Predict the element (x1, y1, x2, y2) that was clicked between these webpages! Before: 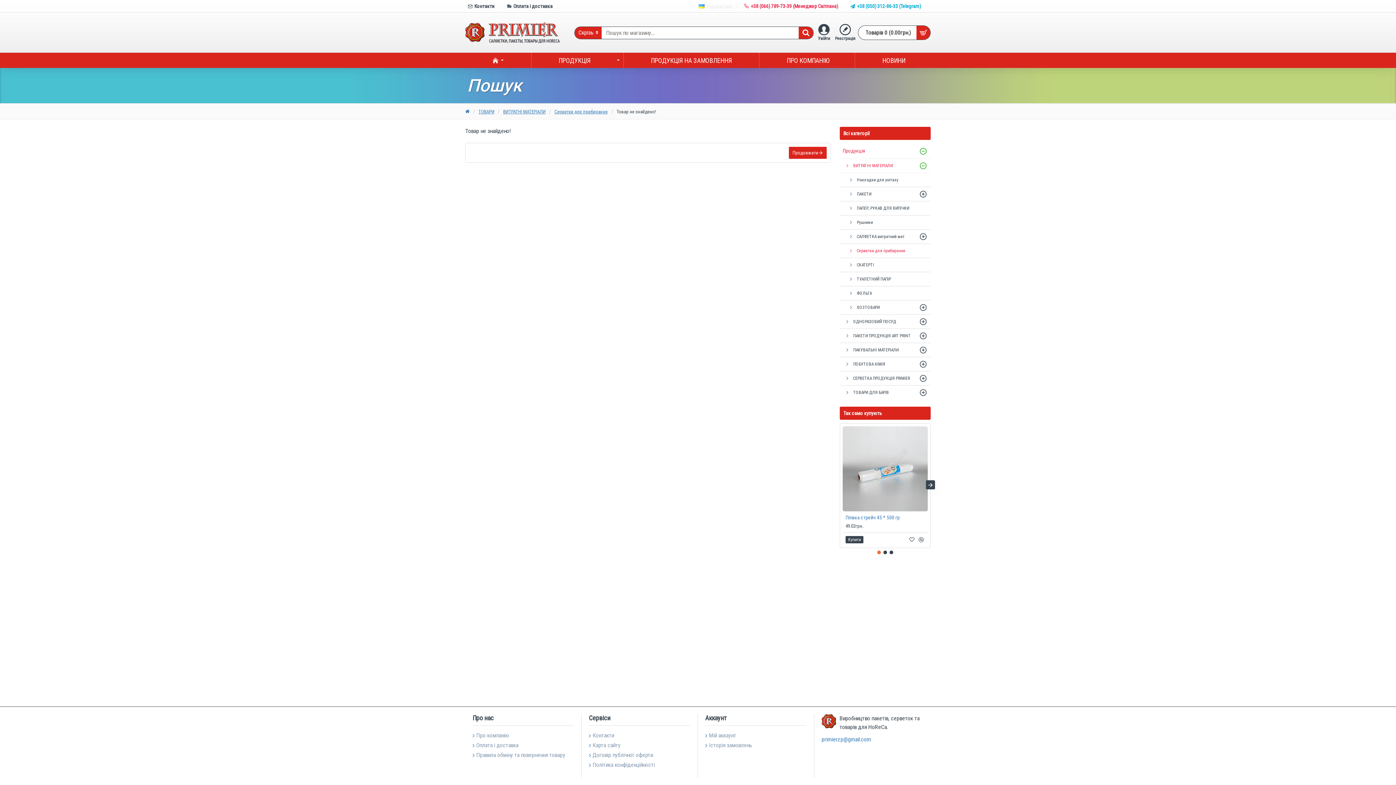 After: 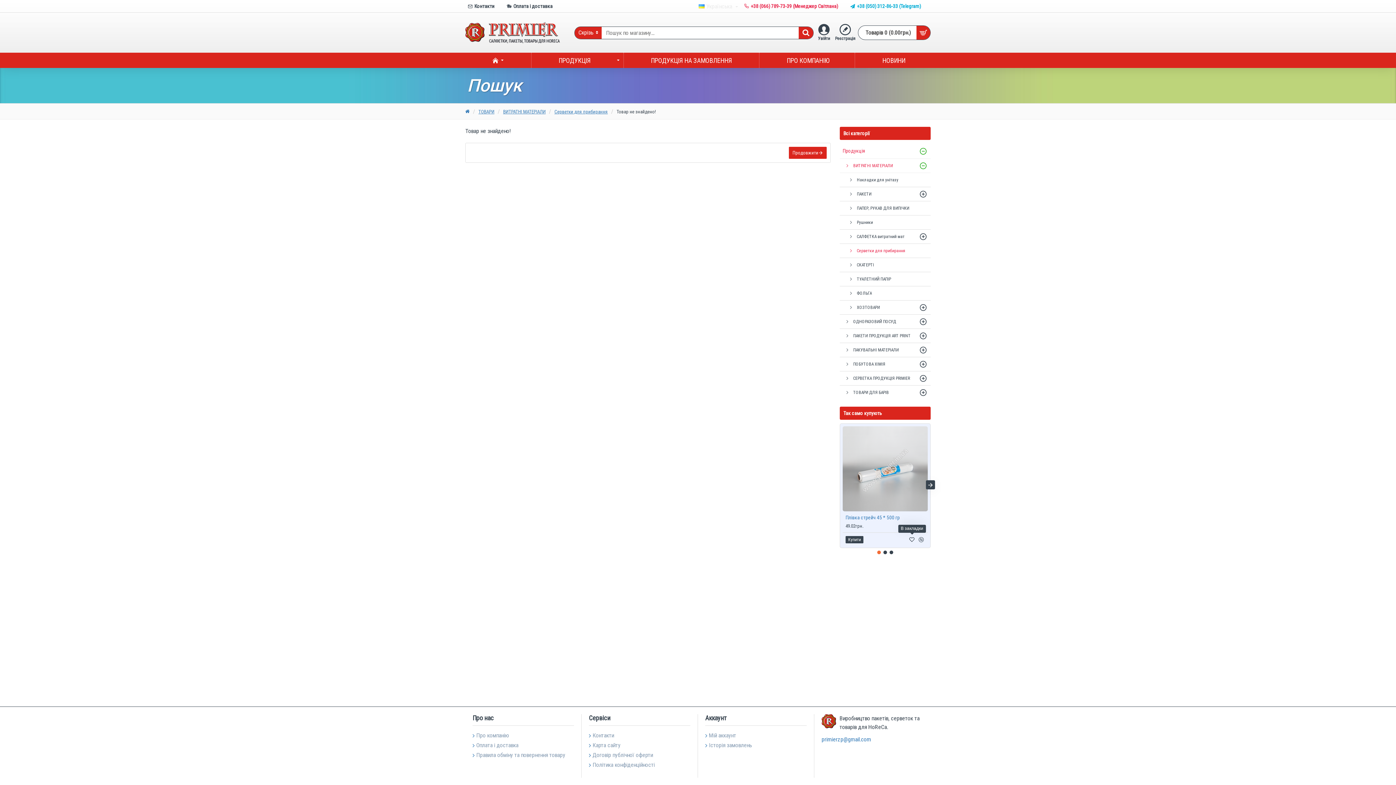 Action: bbox: (908, 536, 916, 543)